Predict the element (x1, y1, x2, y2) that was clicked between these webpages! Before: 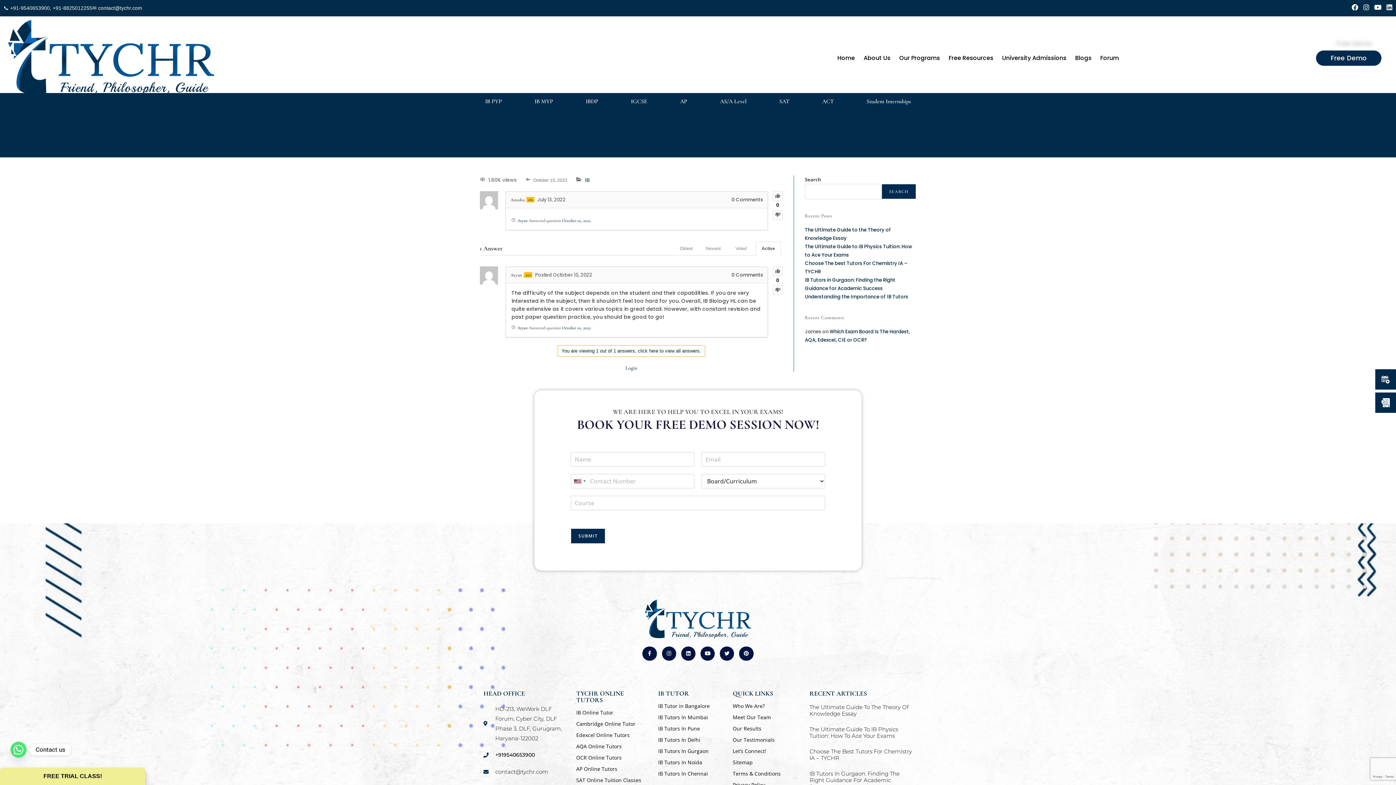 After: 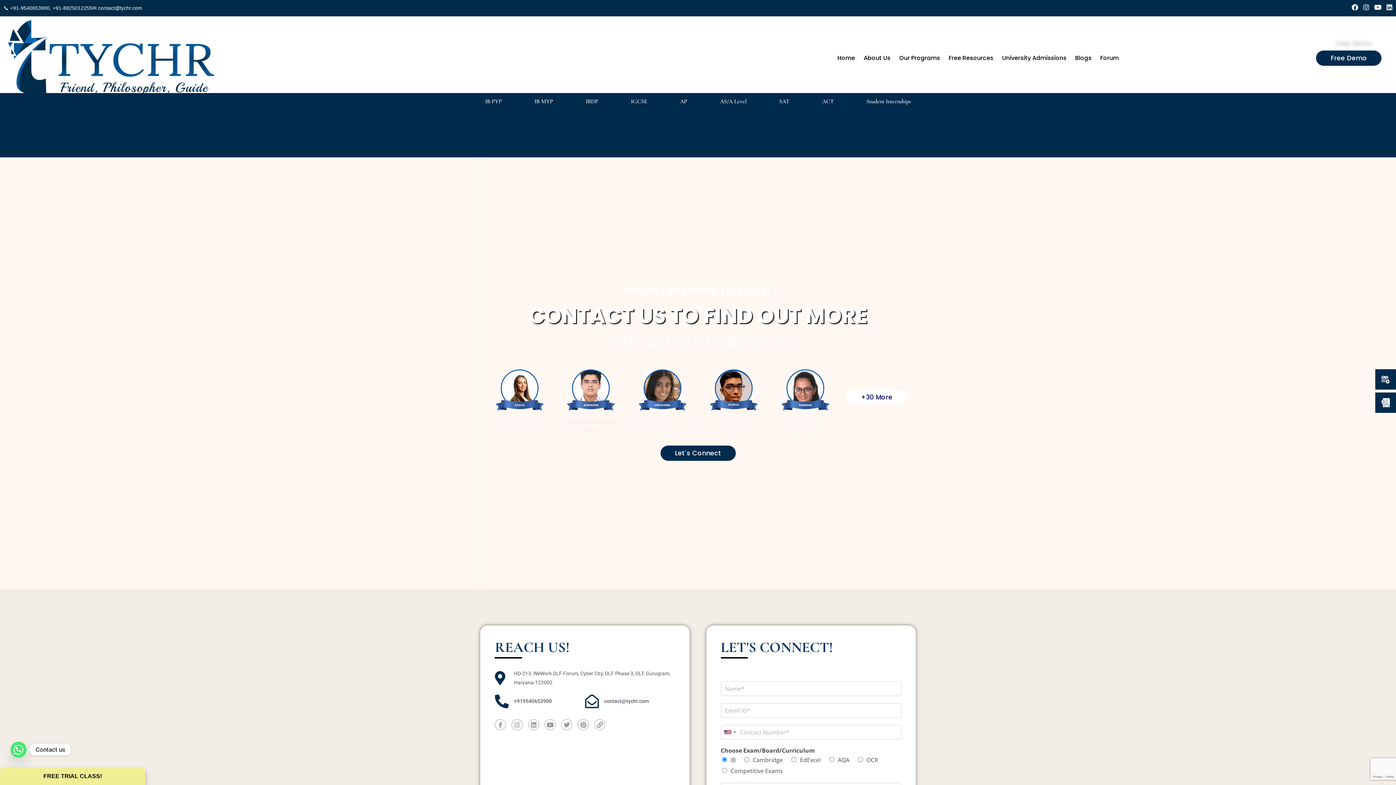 Action: bbox: (732, 748, 766, 754) label: Let’s Connect!